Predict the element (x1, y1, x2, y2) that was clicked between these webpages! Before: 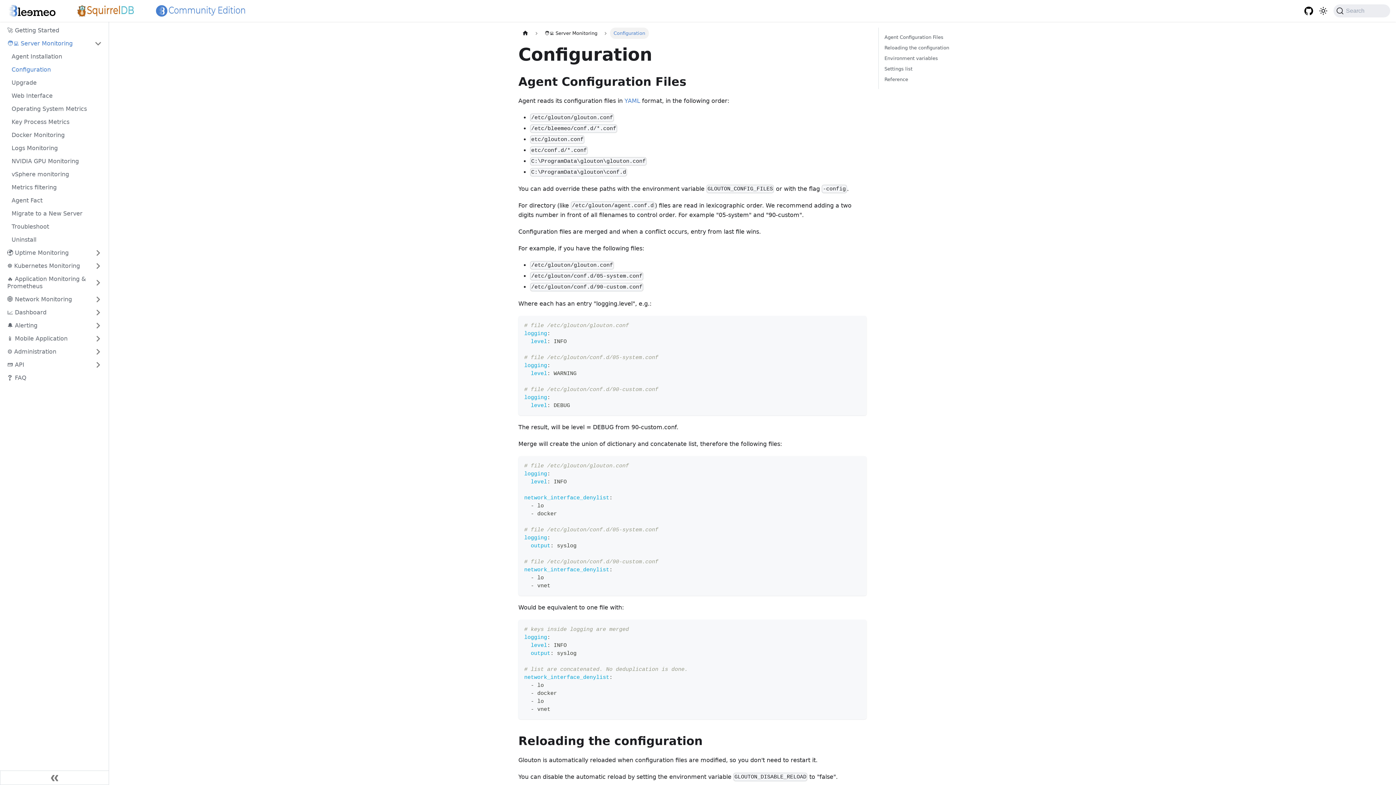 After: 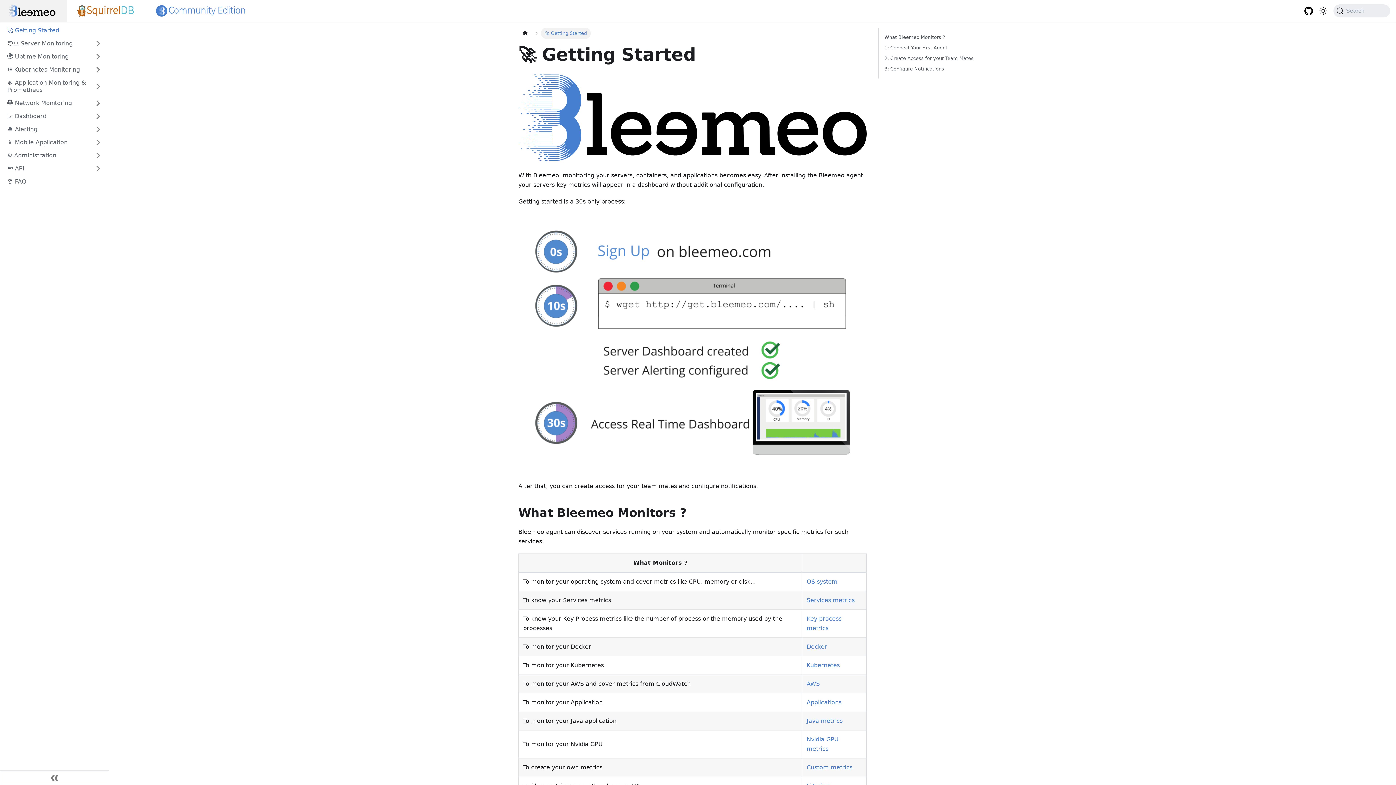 Action: bbox: (518, 27, 532, 38) label: Home page